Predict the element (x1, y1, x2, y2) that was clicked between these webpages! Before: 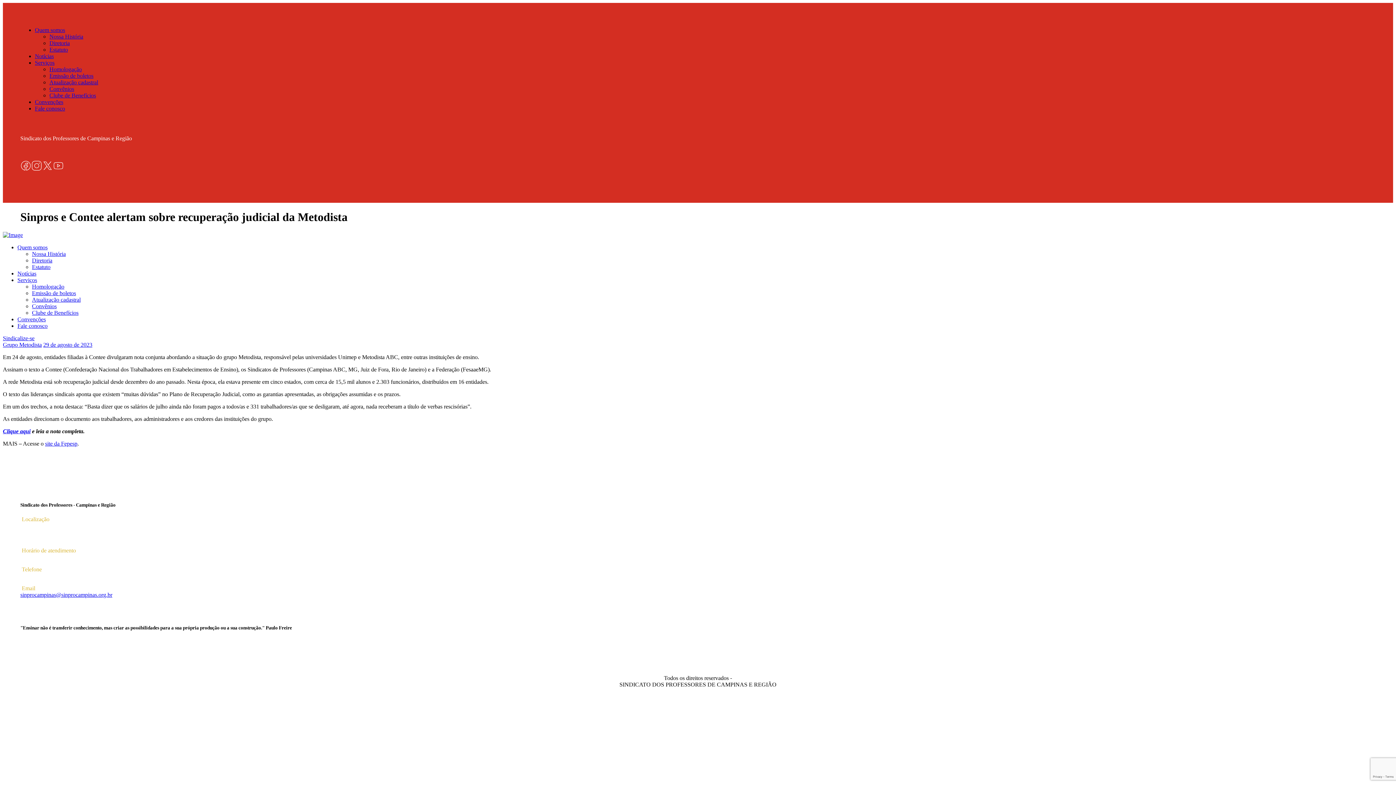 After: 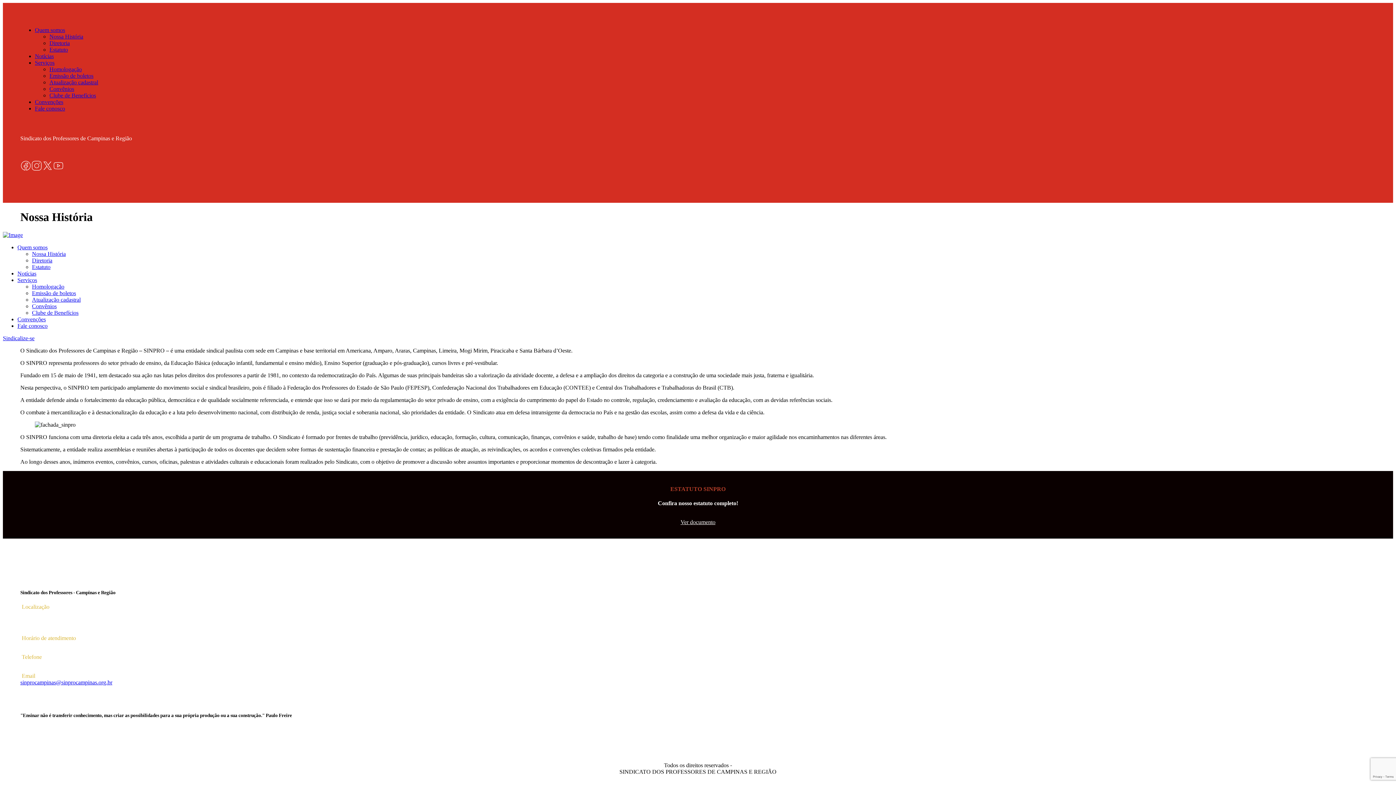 Action: bbox: (32, 250, 65, 257) label: Nossa História